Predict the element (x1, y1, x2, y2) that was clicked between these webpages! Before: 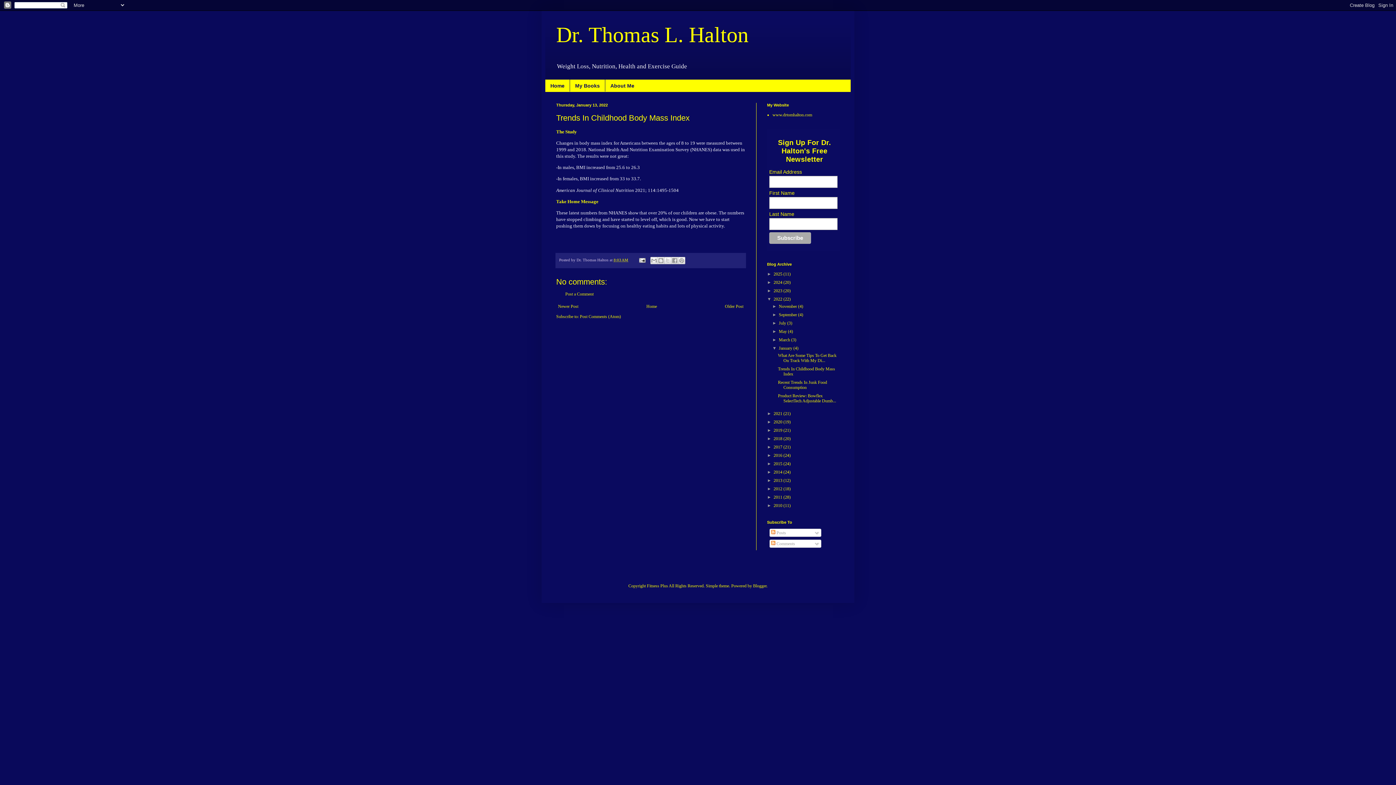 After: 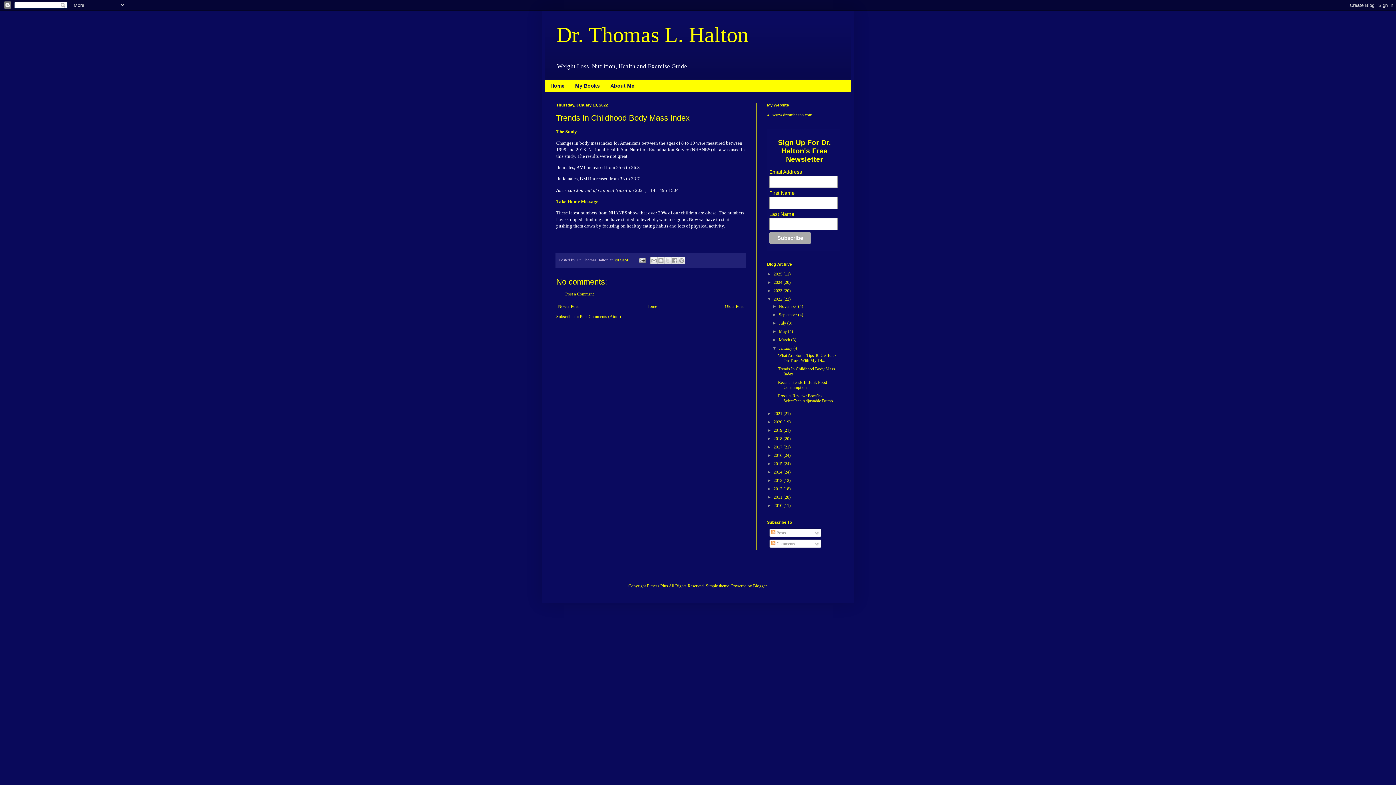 Action: label: Trends In Childhood Body Mass Index bbox: (778, 366, 835, 376)